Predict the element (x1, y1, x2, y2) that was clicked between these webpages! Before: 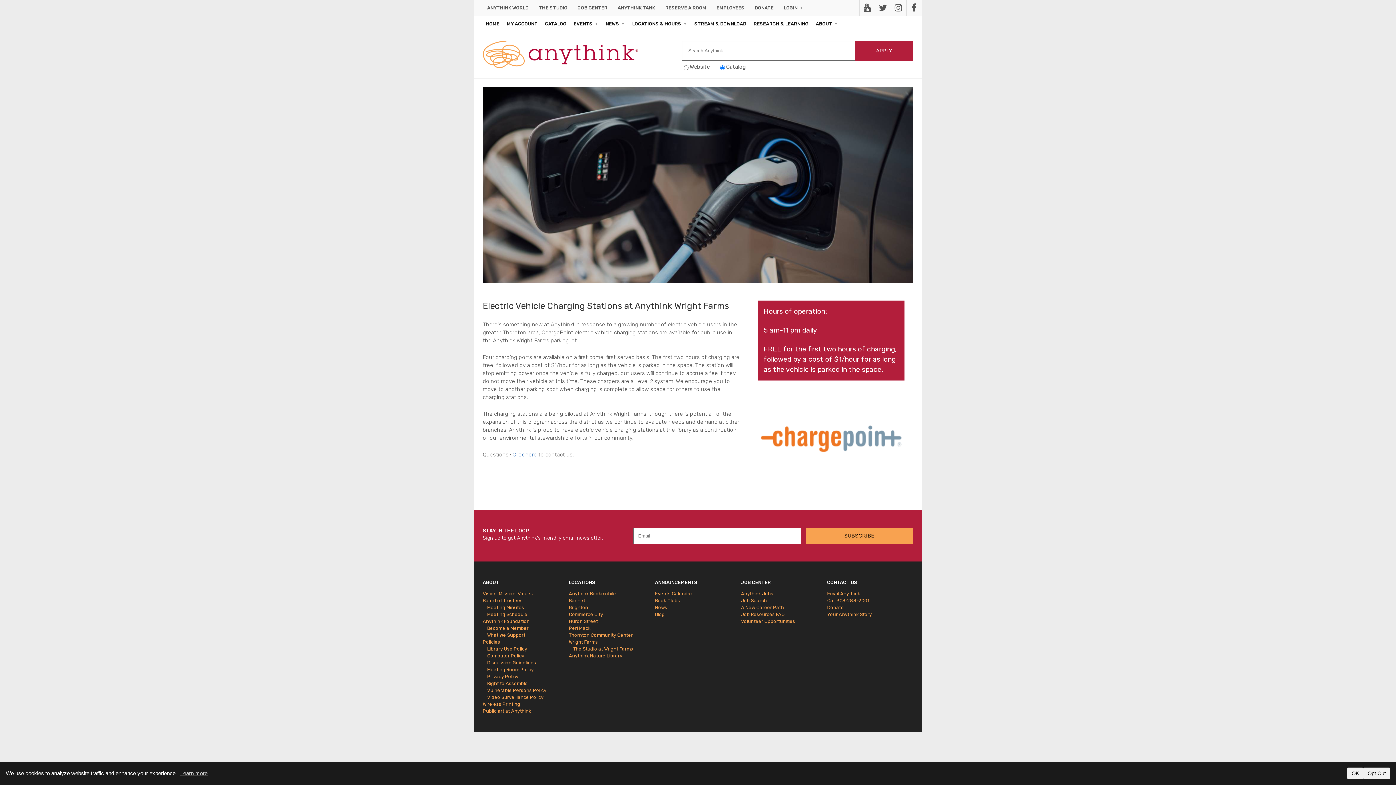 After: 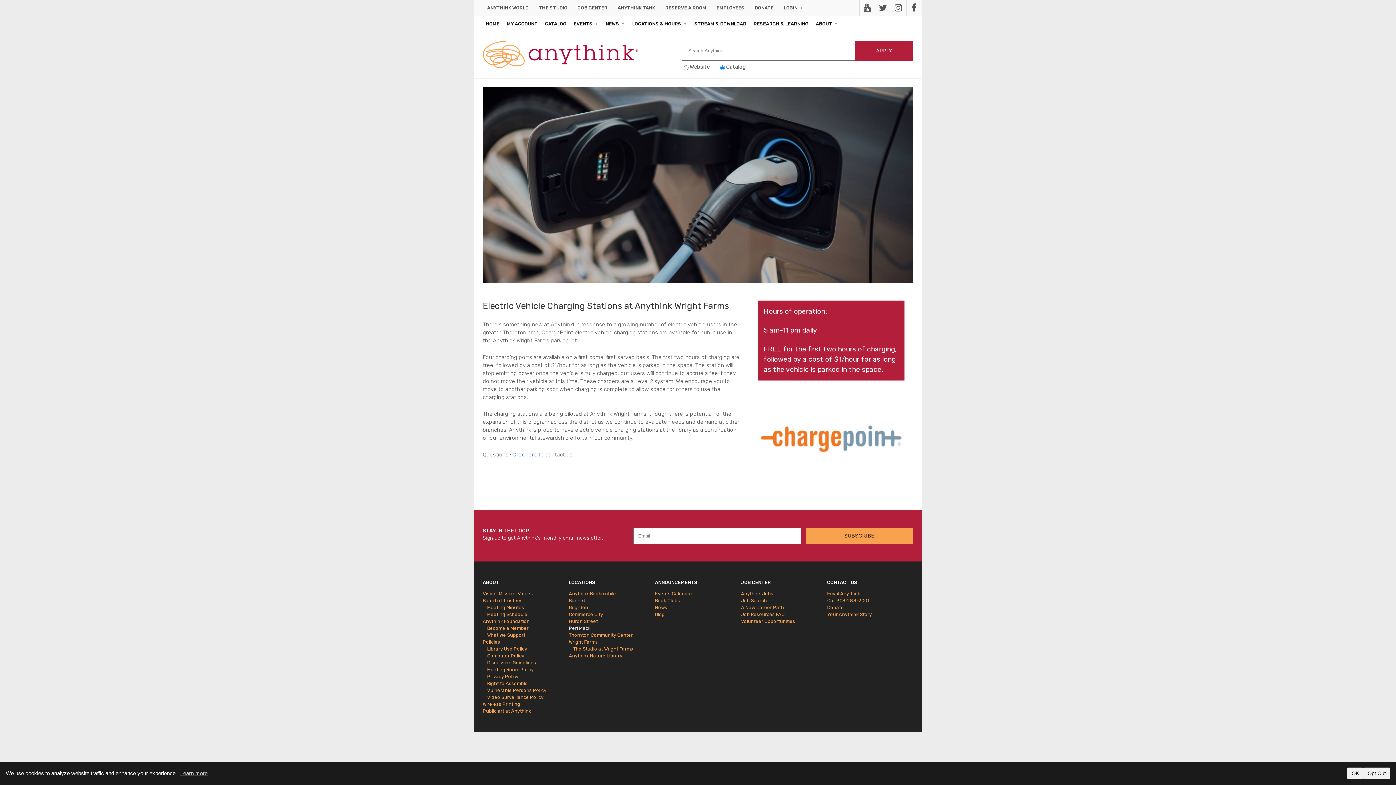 Action: label: Perl Mack bbox: (569, 624, 655, 631)